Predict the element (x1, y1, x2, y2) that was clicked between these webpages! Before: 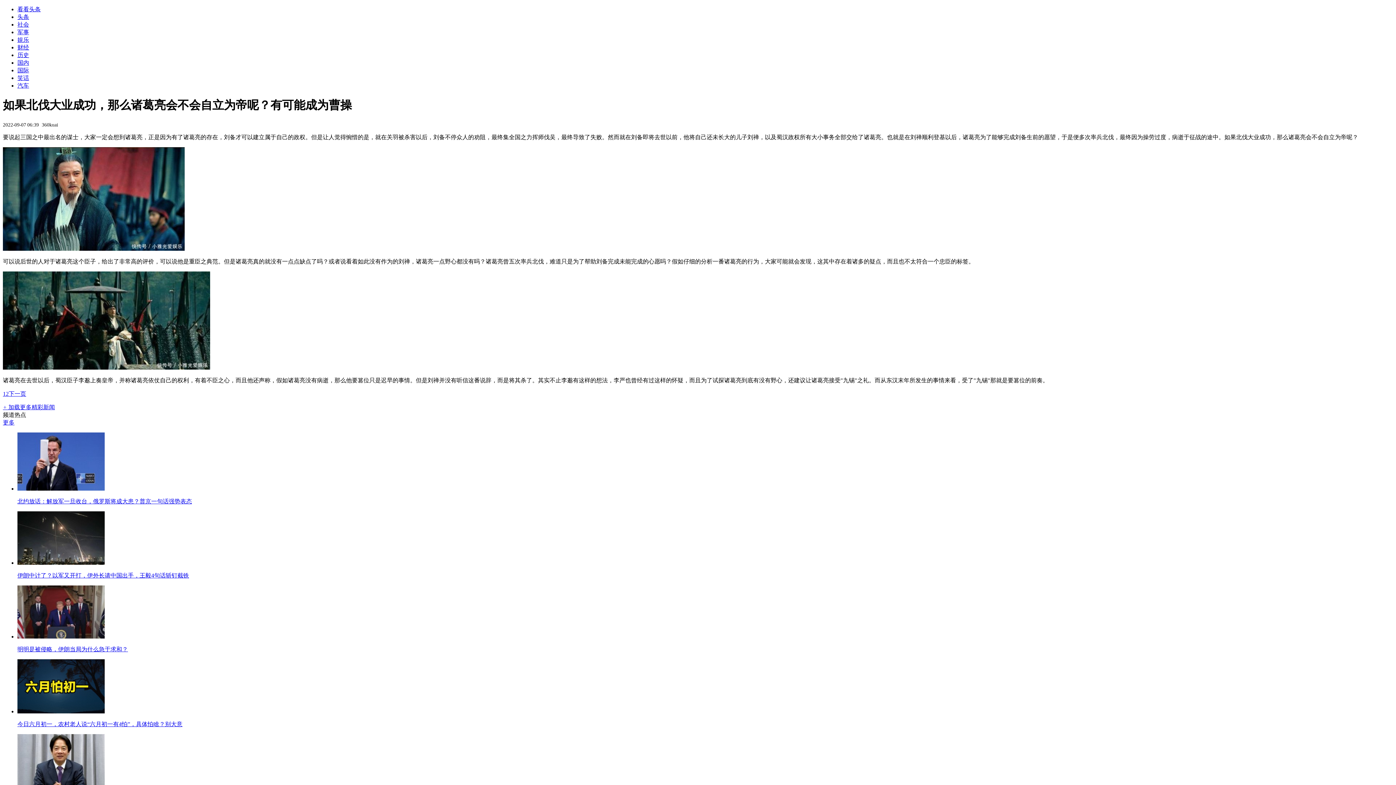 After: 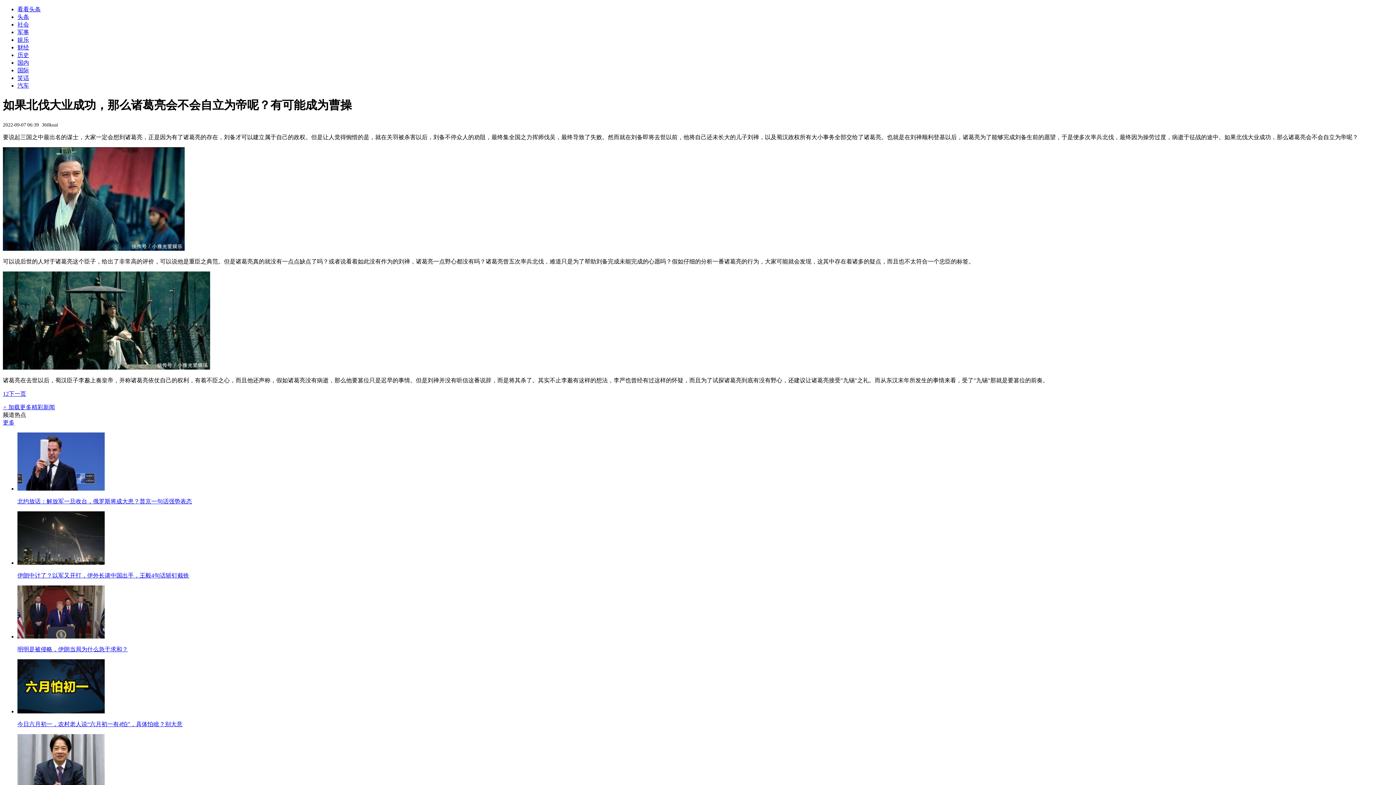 Action: bbox: (17, 82, 29, 88) label: 汽车